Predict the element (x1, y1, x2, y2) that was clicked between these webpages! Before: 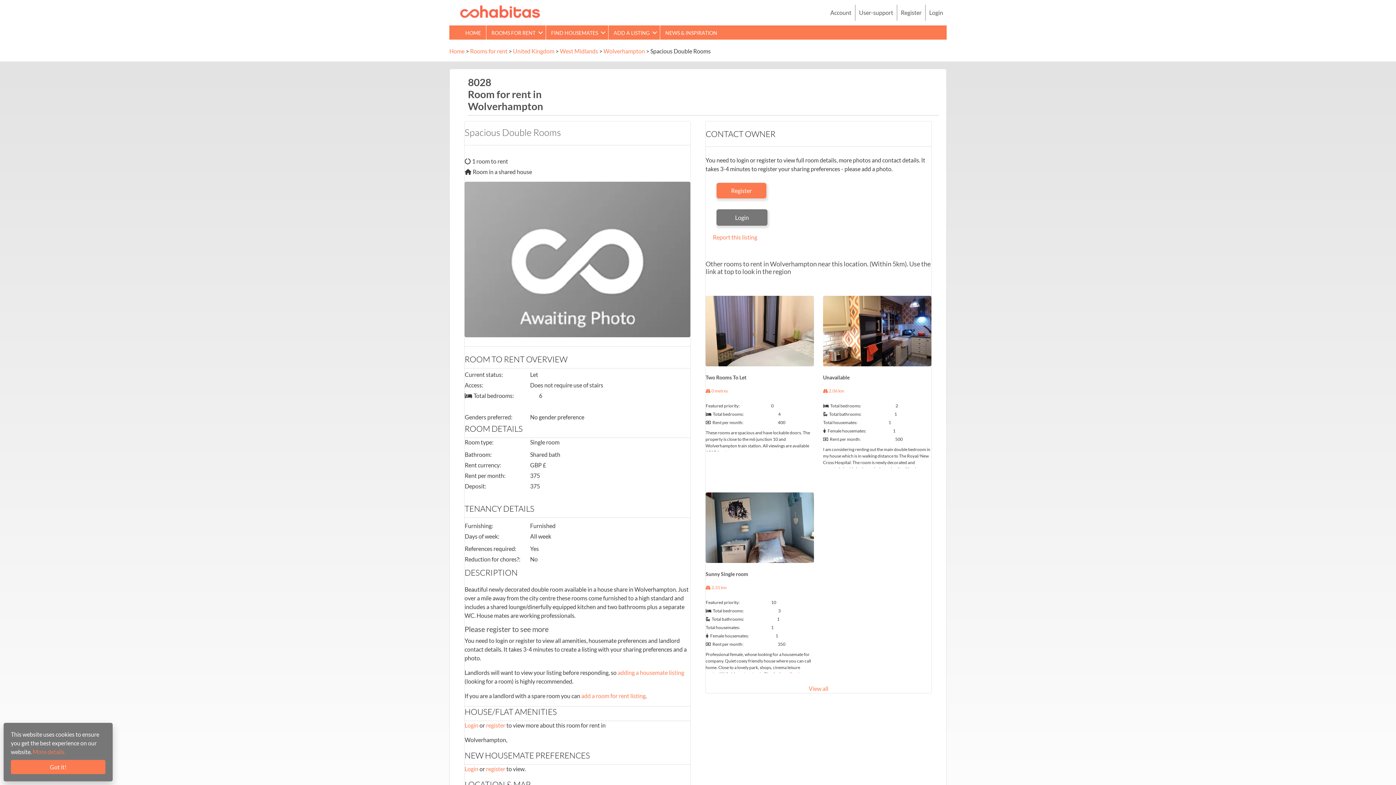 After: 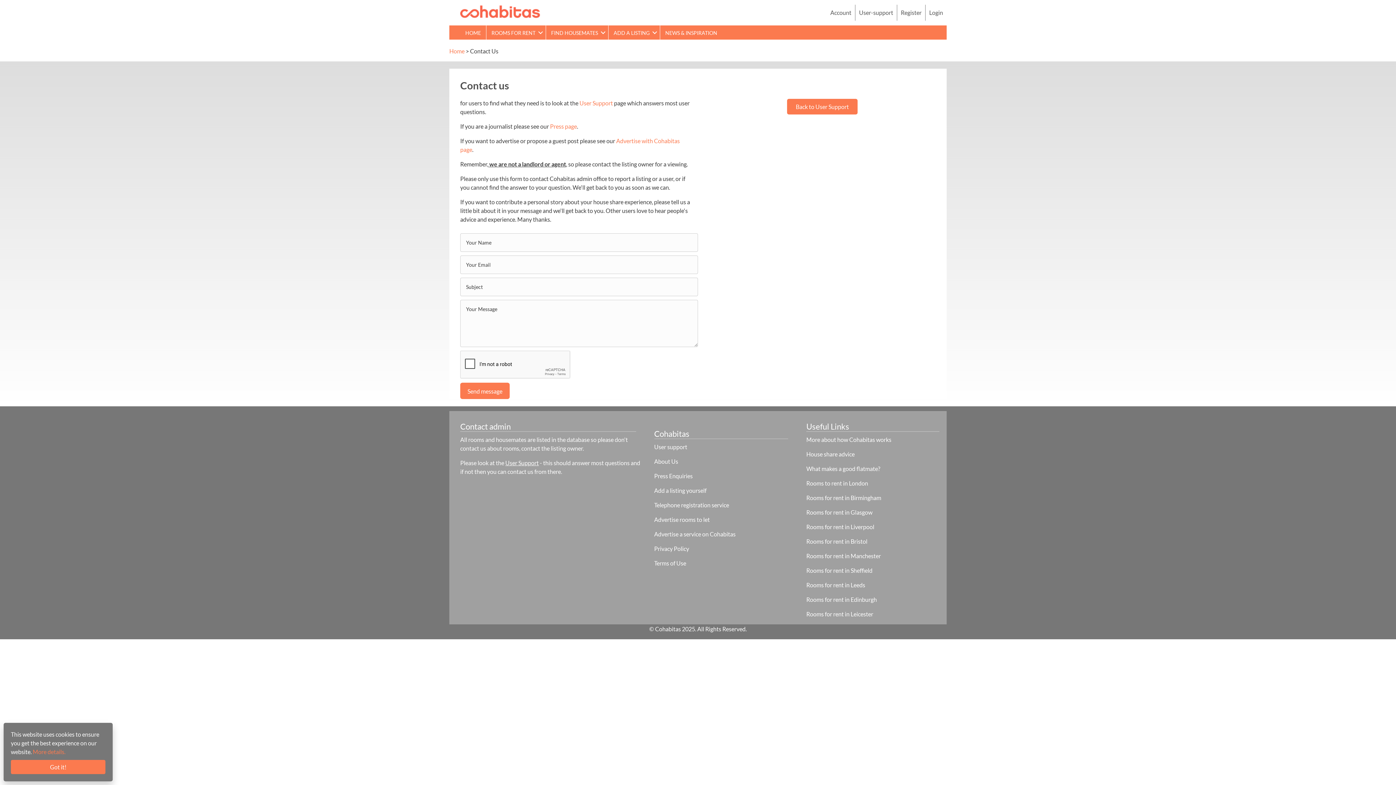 Action: label: Report this listing bbox: (713, 233, 757, 240)